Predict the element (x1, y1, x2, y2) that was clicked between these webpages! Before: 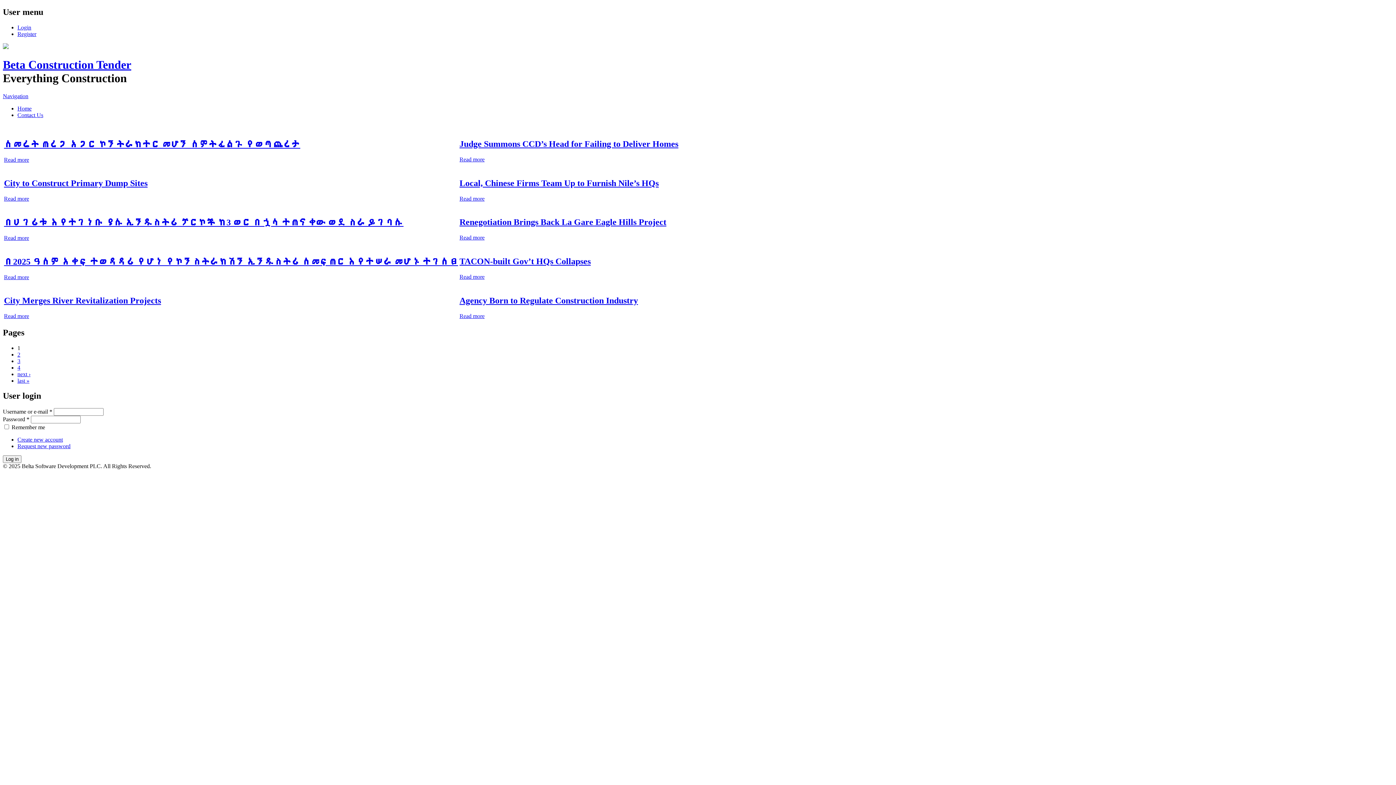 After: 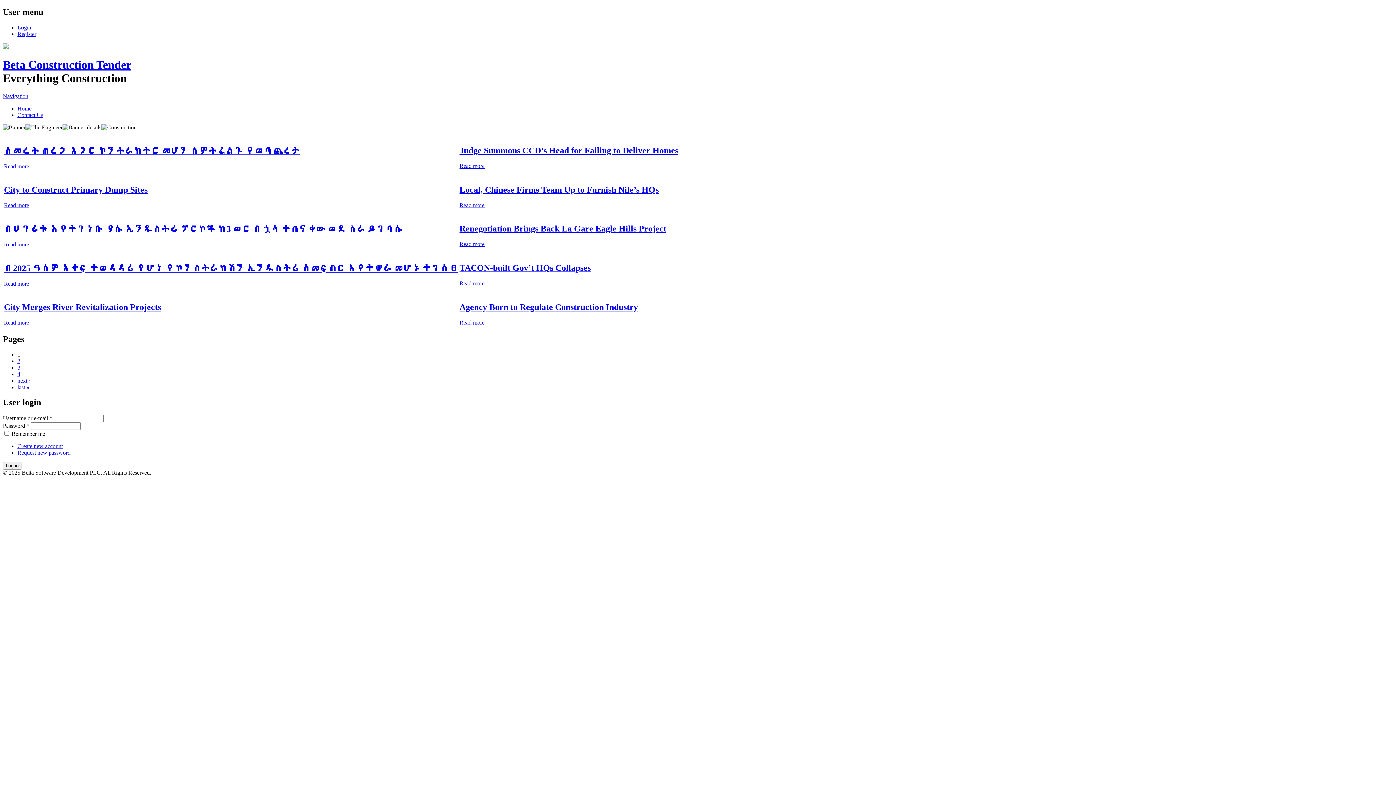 Action: bbox: (17, 377, 29, 383) label: last »